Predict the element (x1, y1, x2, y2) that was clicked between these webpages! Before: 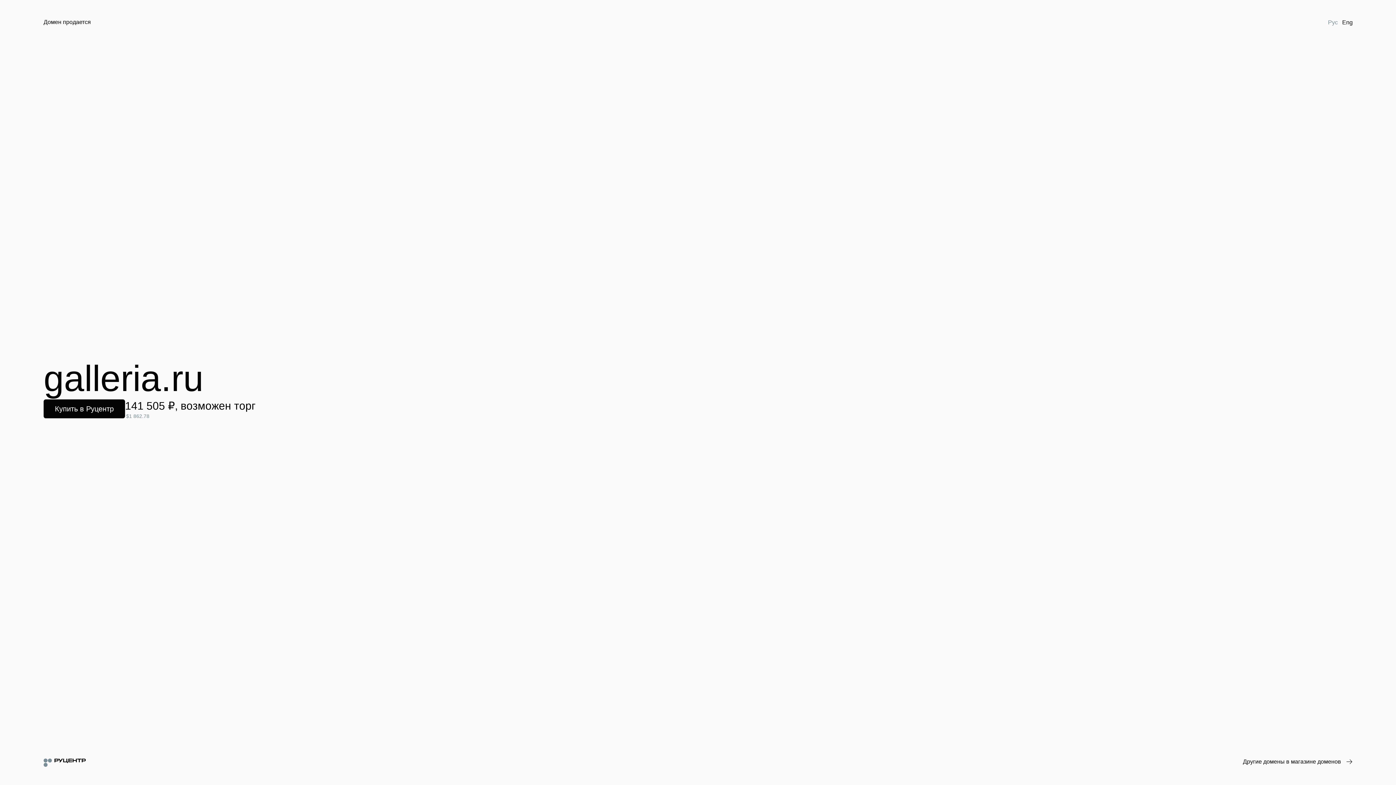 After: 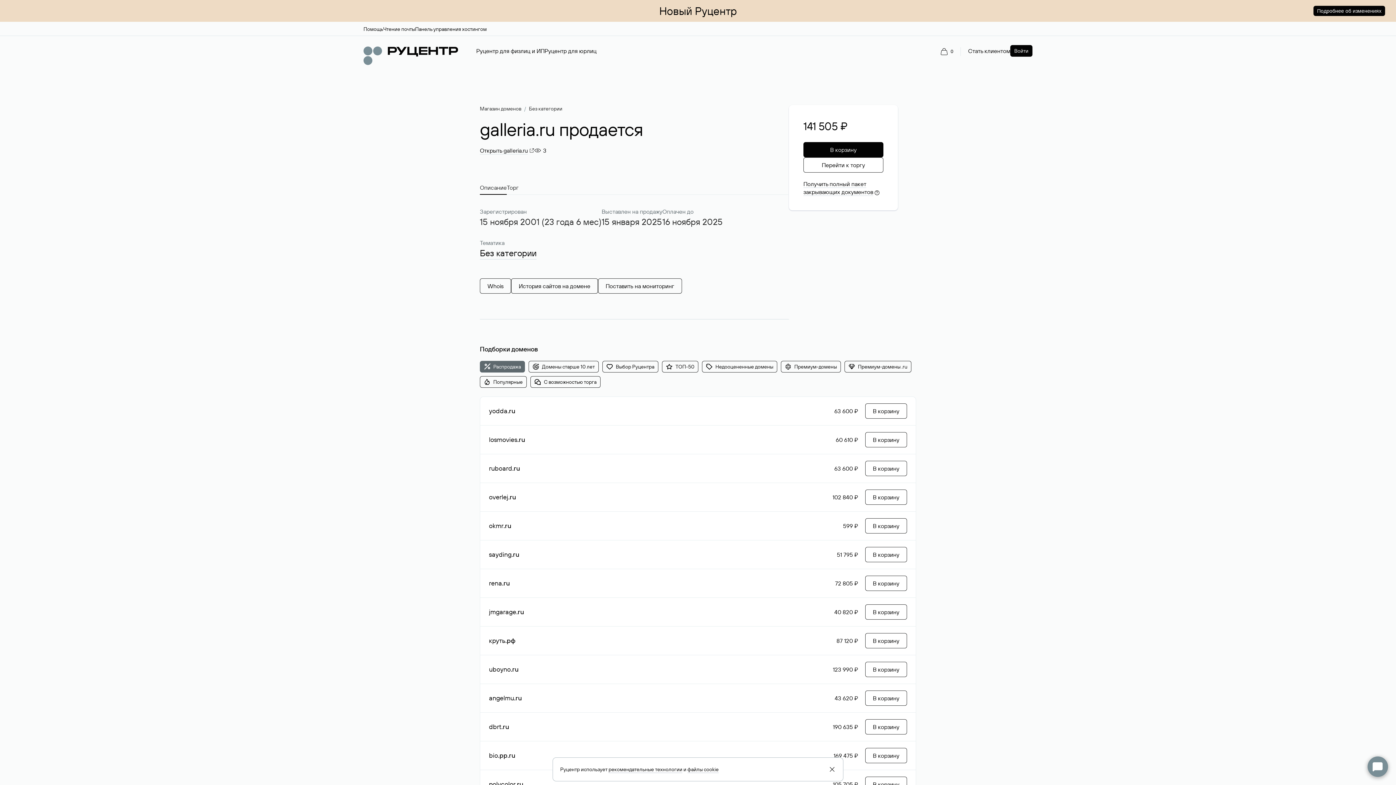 Action: label: Купить в Руцентр bbox: (43, 399, 125, 418)